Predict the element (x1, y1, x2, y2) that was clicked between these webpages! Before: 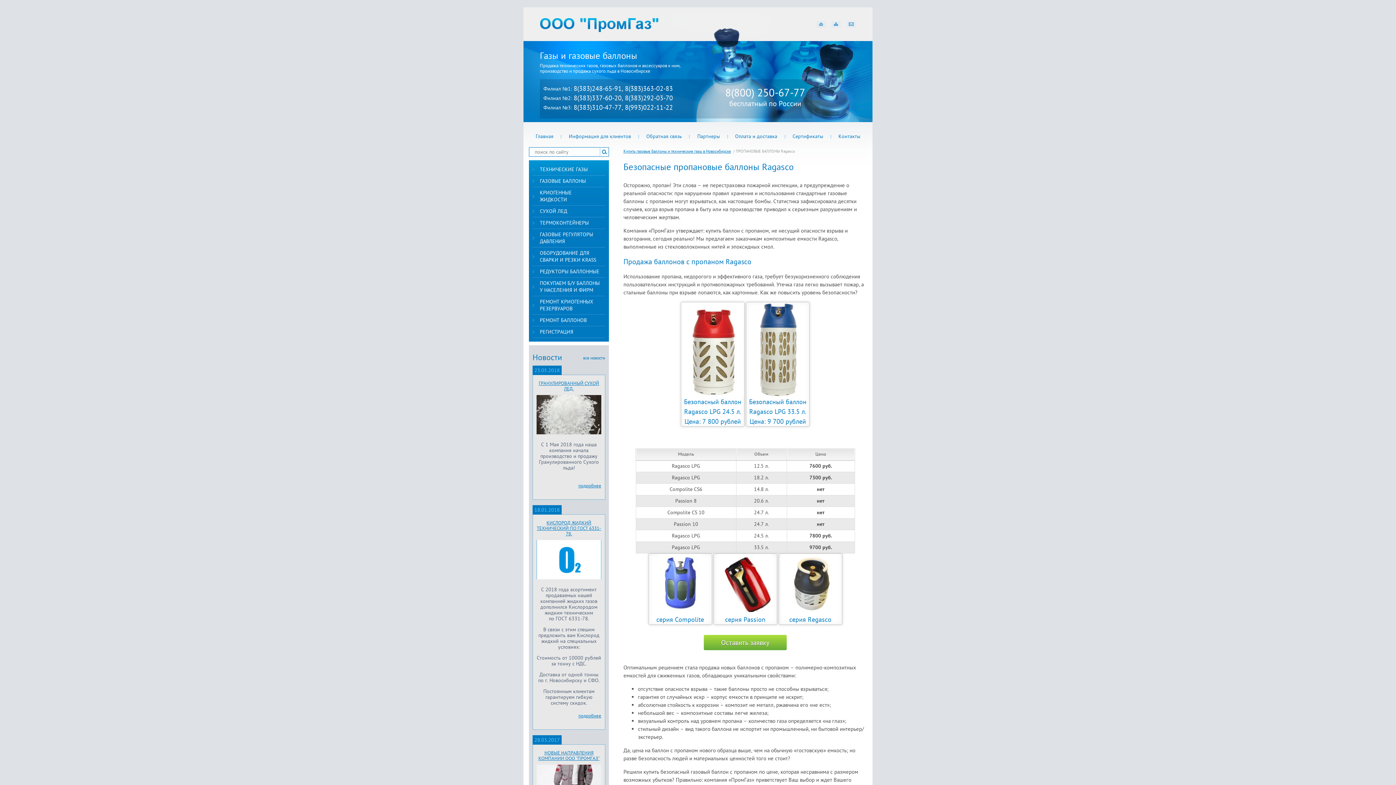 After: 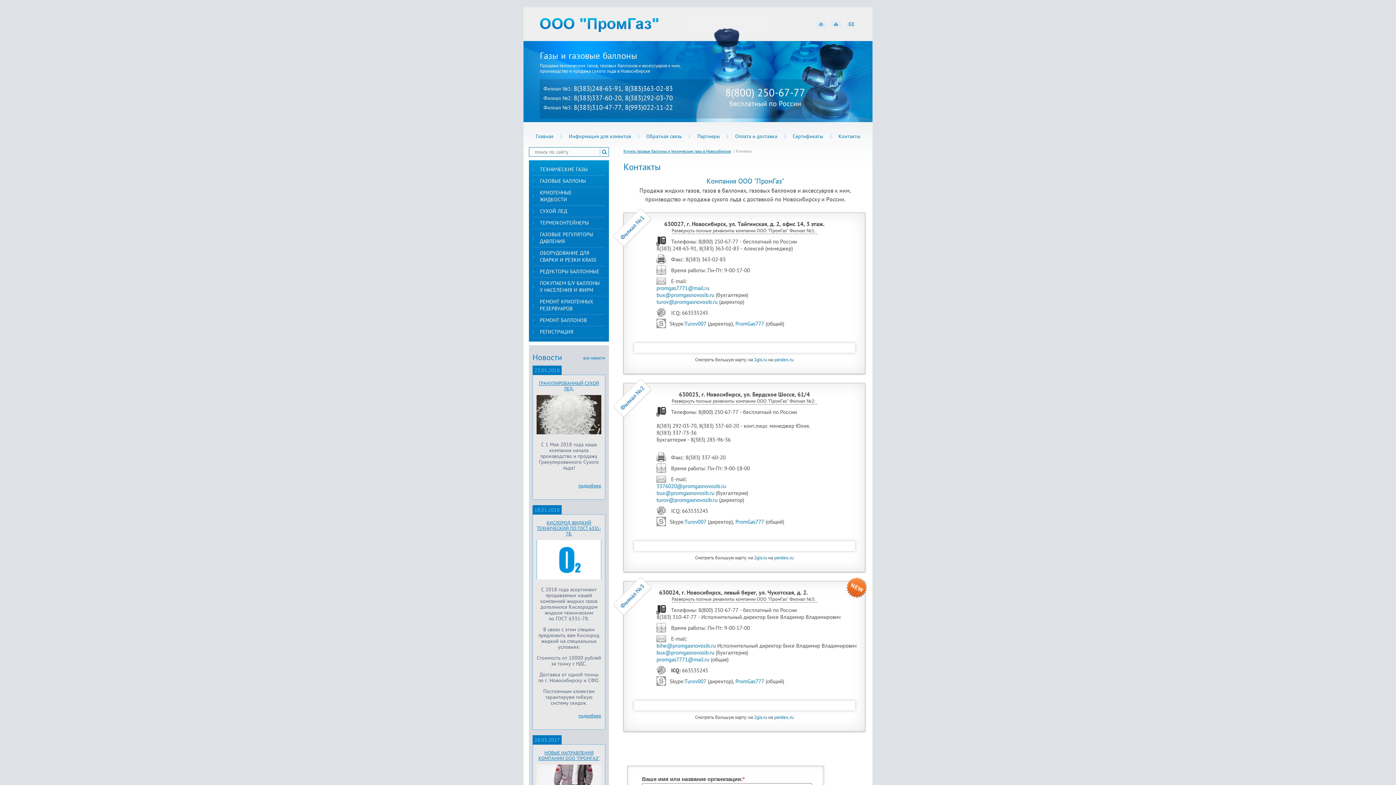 Action: label: Контакты bbox: (831, 129, 867, 143)